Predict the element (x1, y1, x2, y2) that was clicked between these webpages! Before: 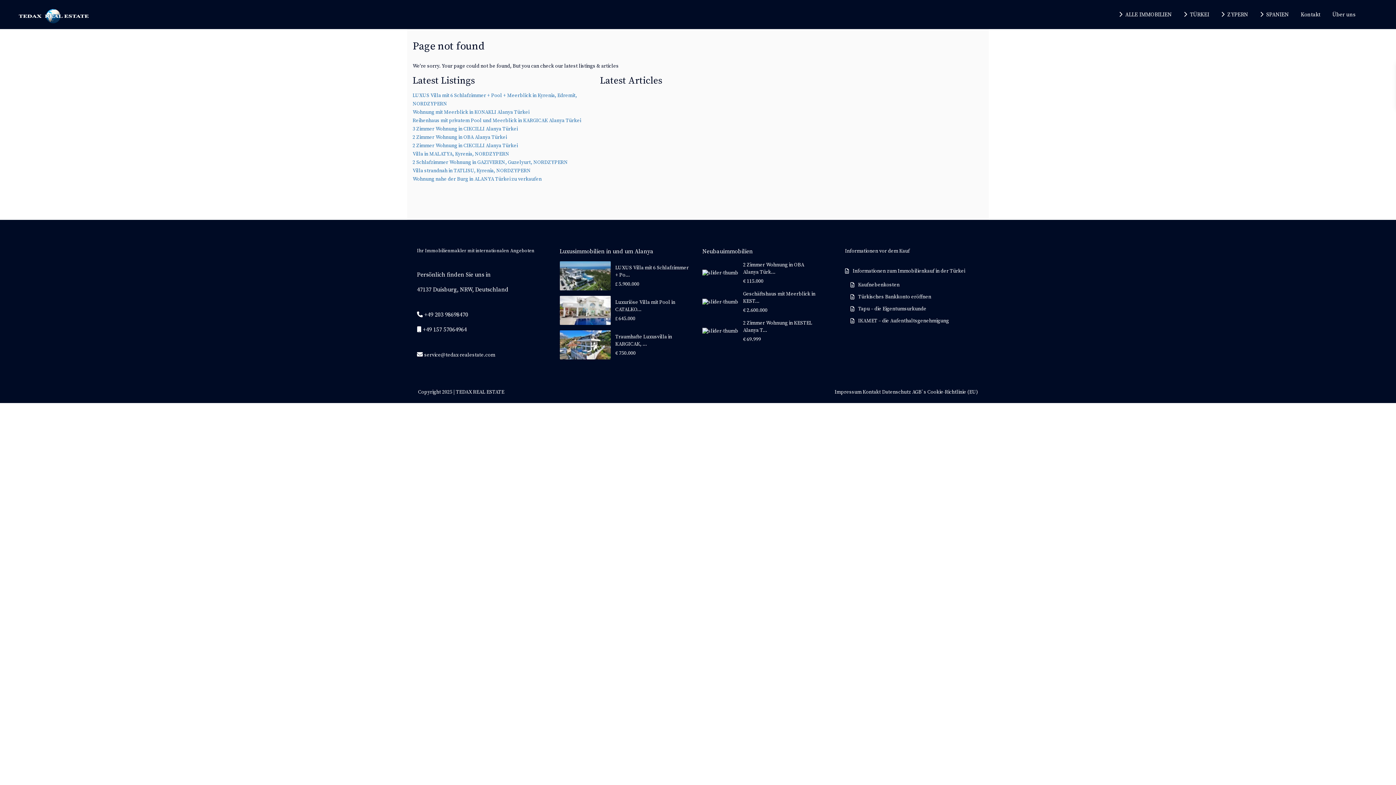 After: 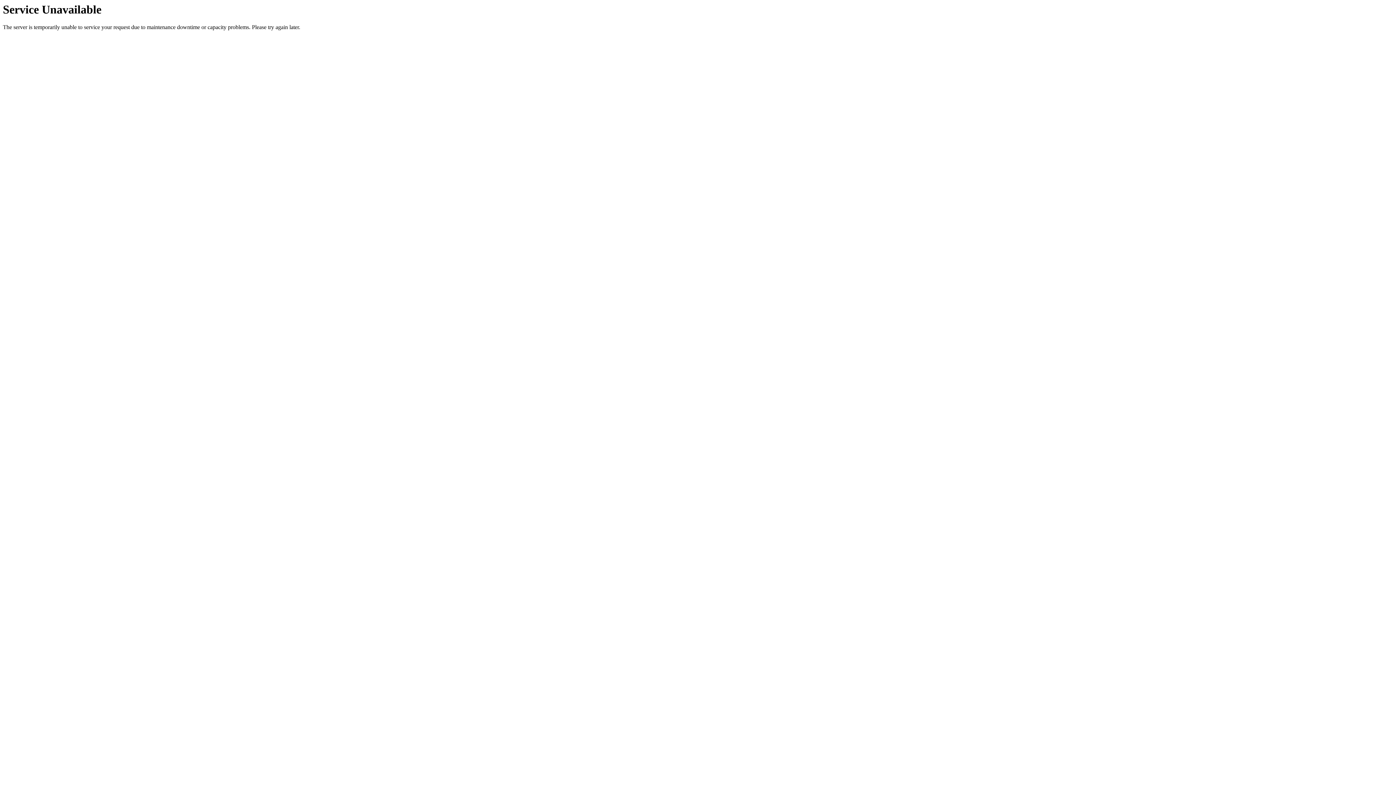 Action: label: ALLE IMMOBILIEN bbox: (1113, 0, 1177, 29)